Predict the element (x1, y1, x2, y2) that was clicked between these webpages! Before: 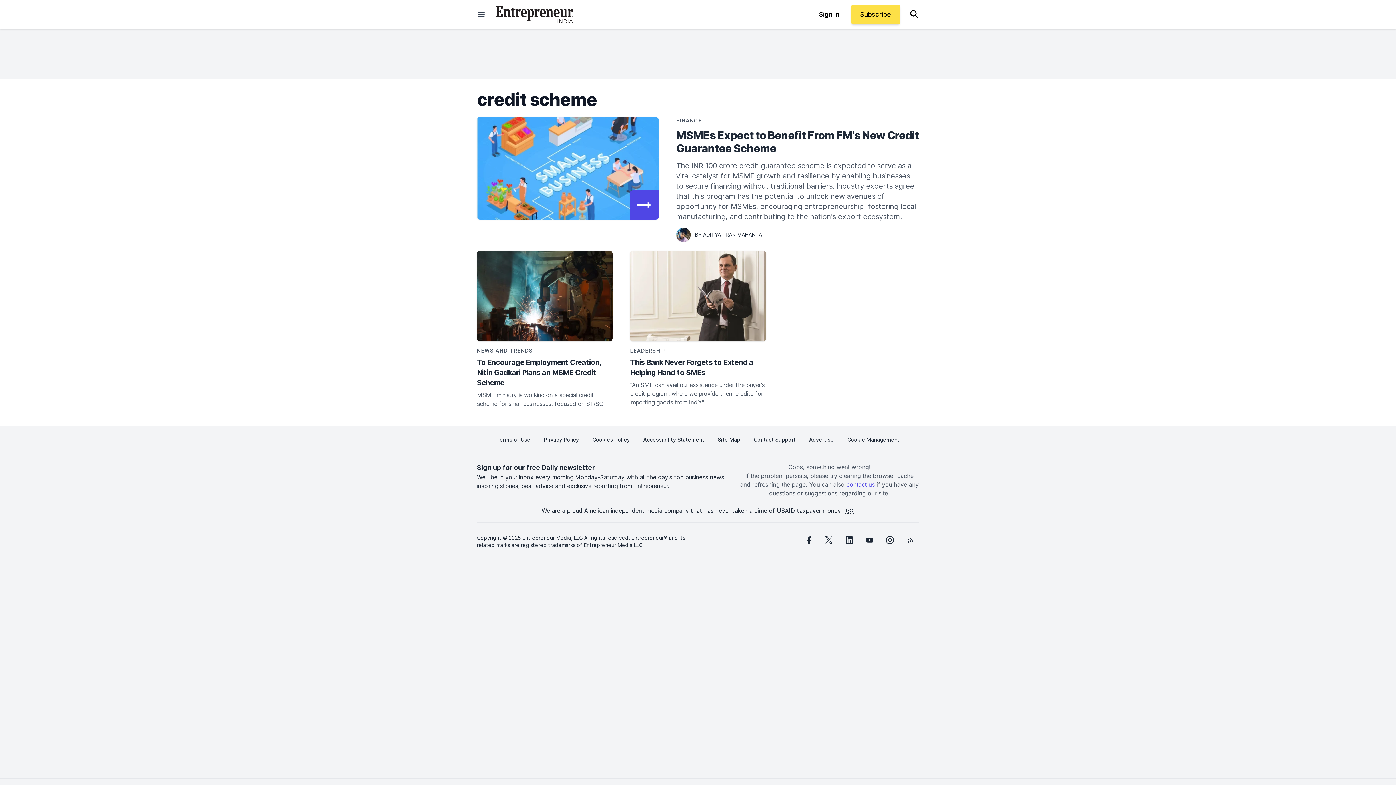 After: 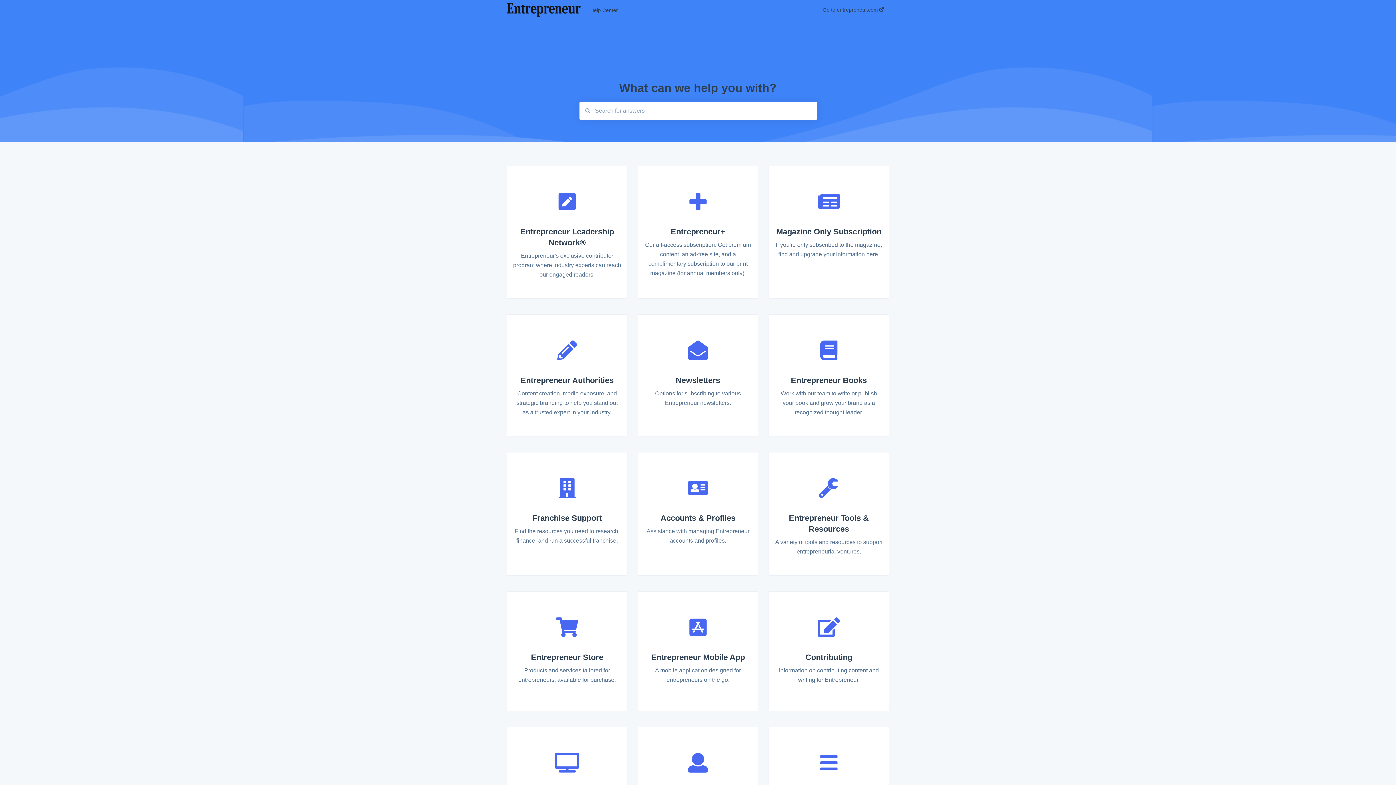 Action: bbox: (754, 432, 795, 448) label: Contact Support